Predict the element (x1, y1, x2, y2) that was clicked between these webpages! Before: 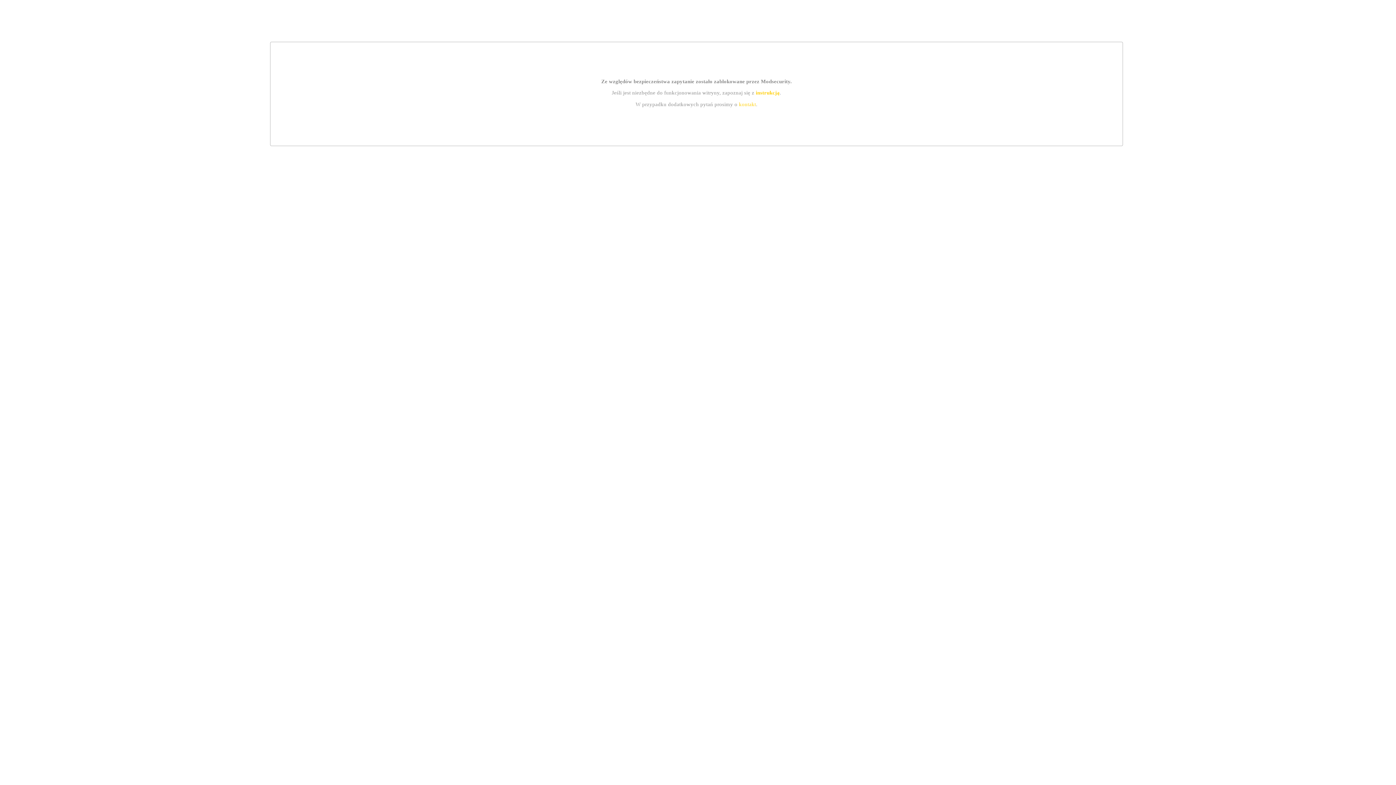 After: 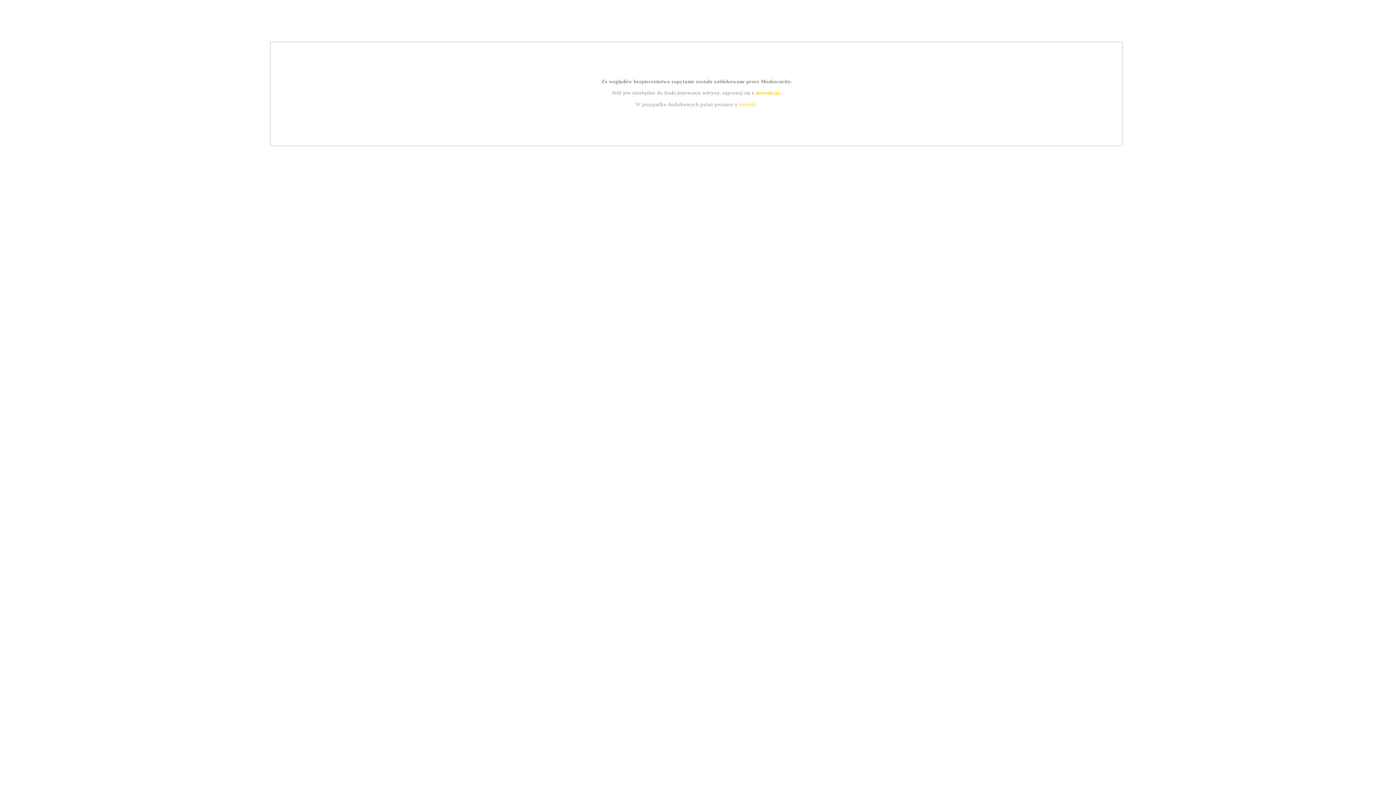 Action: label: instrukcją bbox: (755, 89, 779, 95)